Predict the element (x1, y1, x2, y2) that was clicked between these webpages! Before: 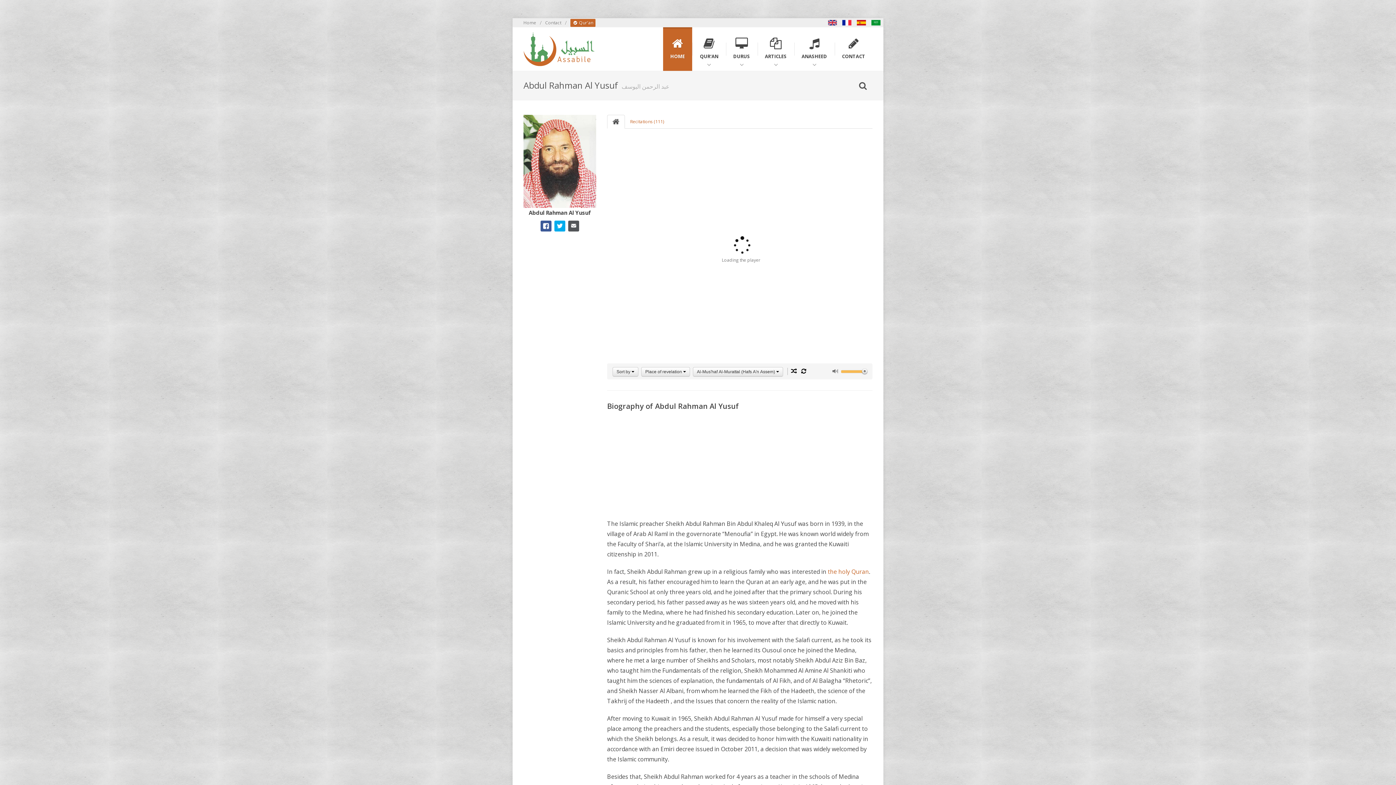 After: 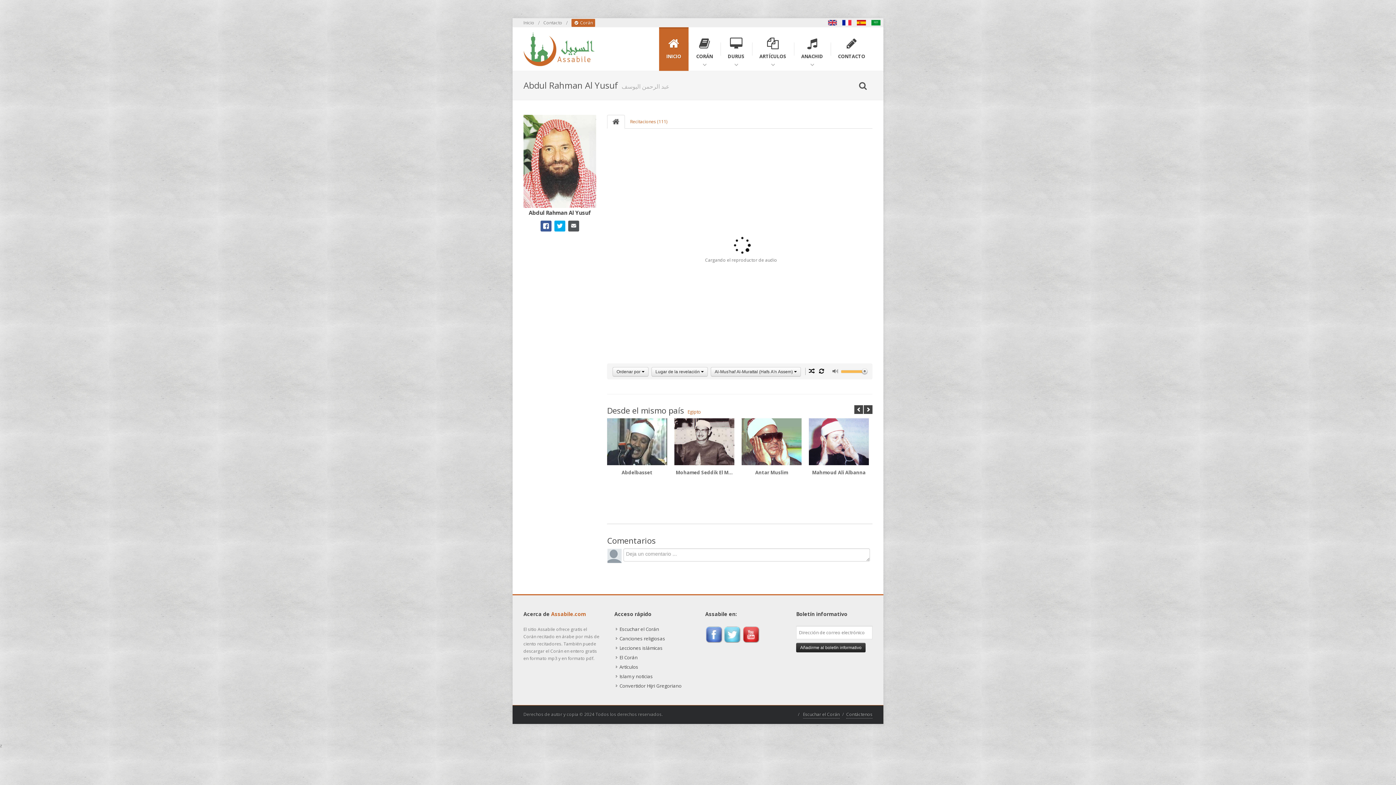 Action: label: Español bbox: (854, 18, 869, 27)